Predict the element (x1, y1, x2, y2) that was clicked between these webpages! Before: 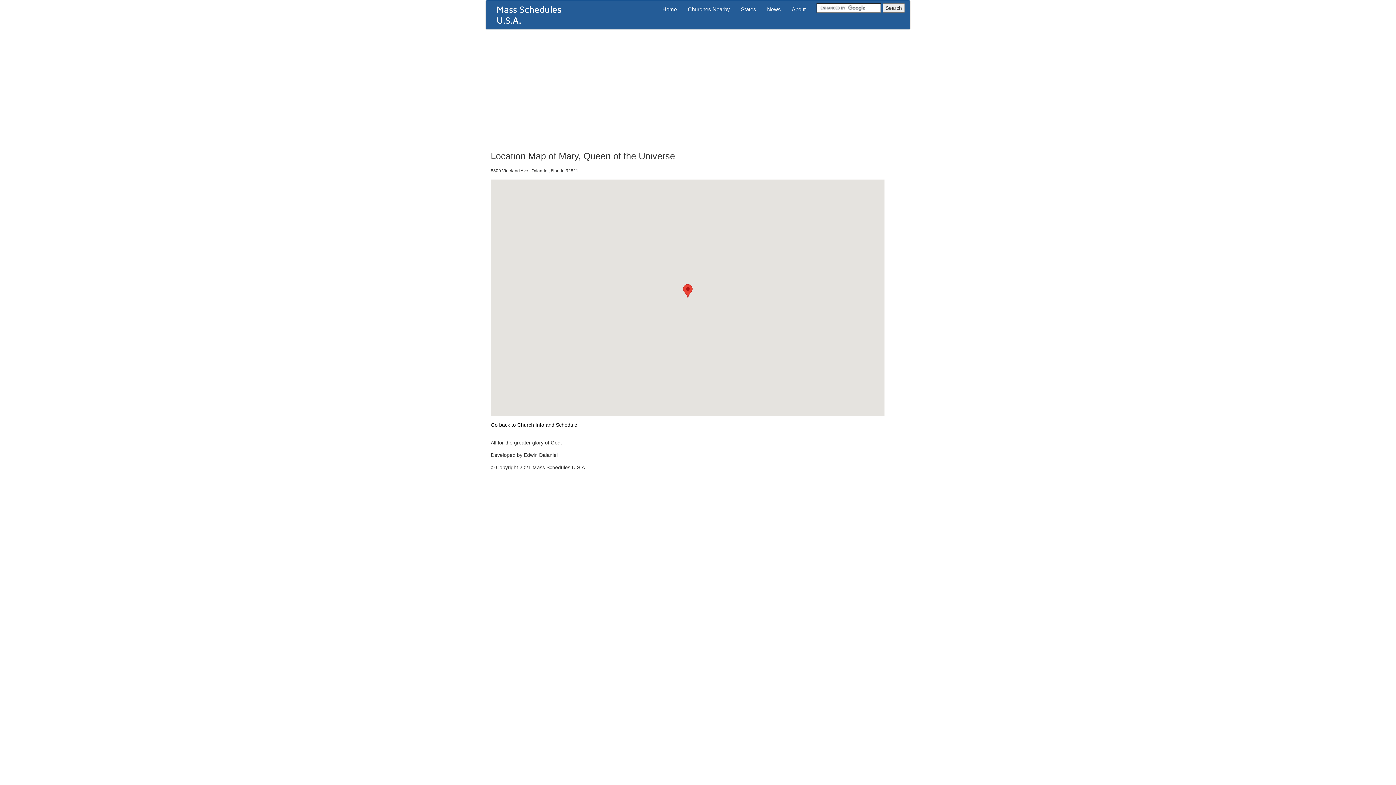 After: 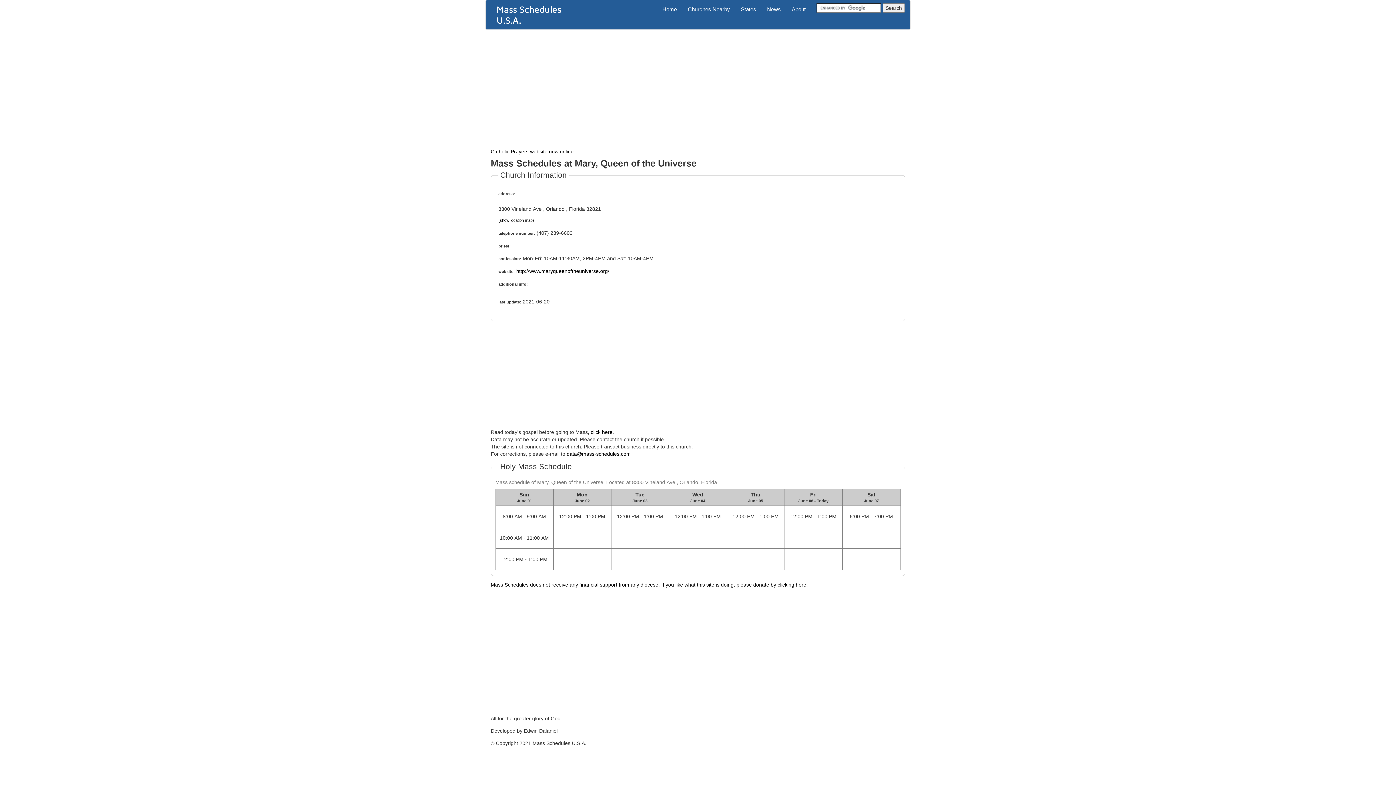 Action: bbox: (490, 422, 577, 428) label: Go back to Church Info and Schedule